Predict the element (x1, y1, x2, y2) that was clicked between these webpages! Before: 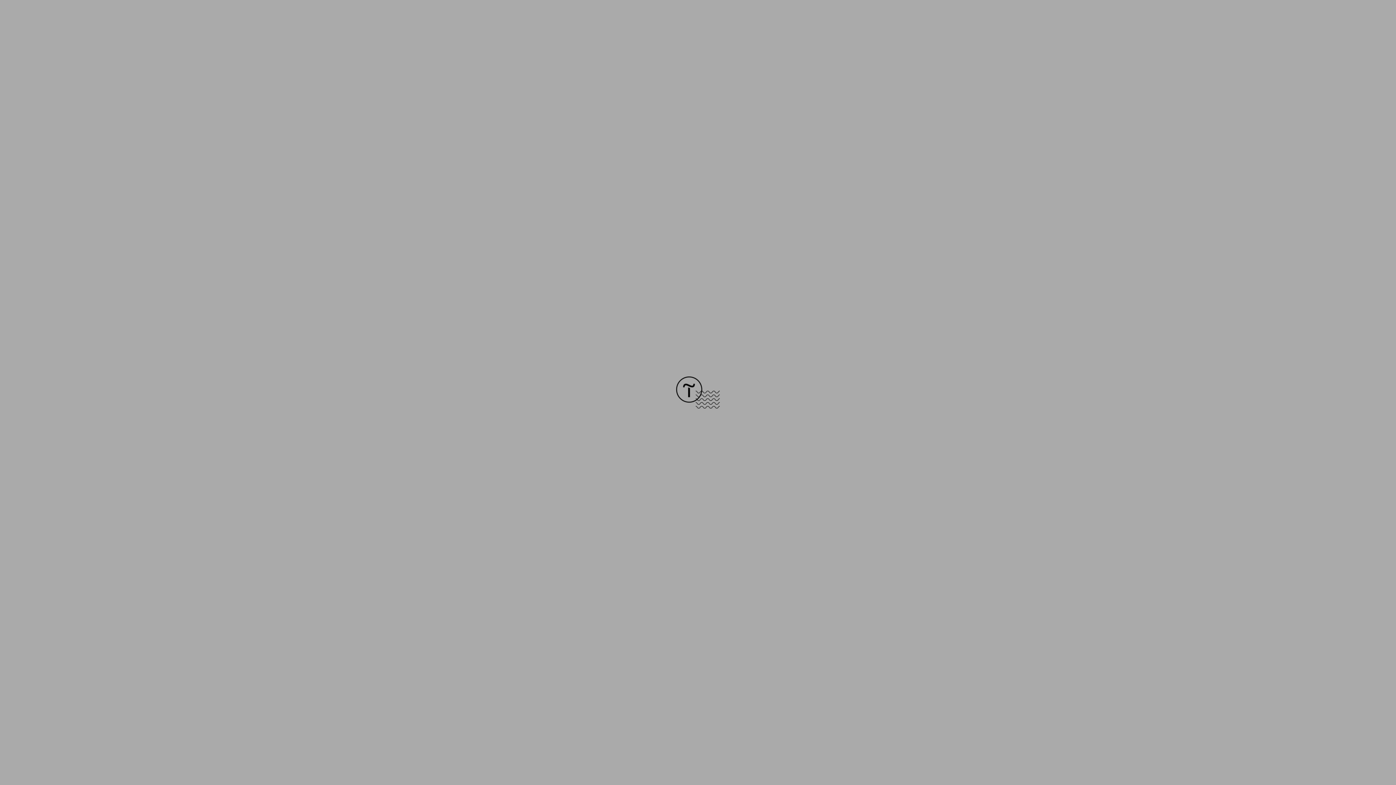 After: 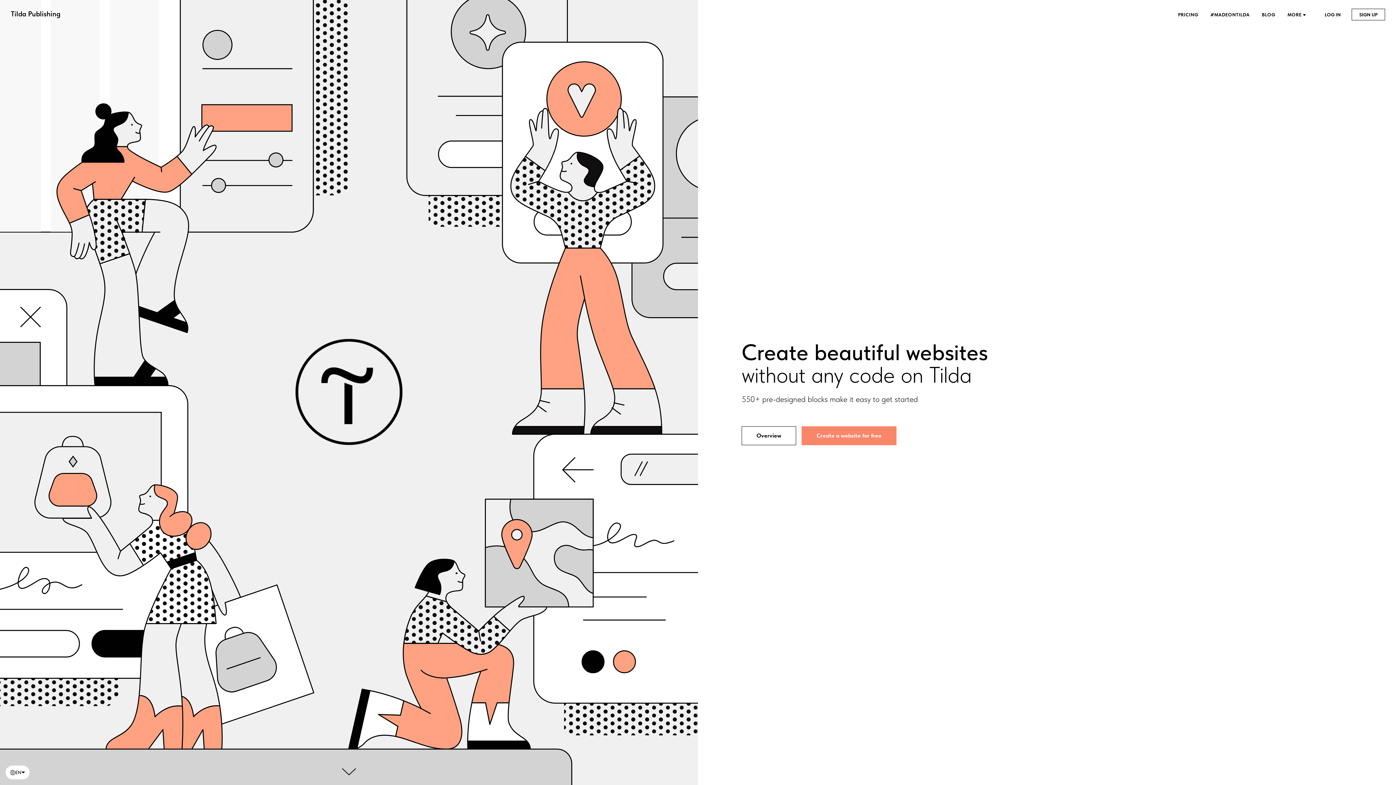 Action: bbox: (676, 403, 720, 409)